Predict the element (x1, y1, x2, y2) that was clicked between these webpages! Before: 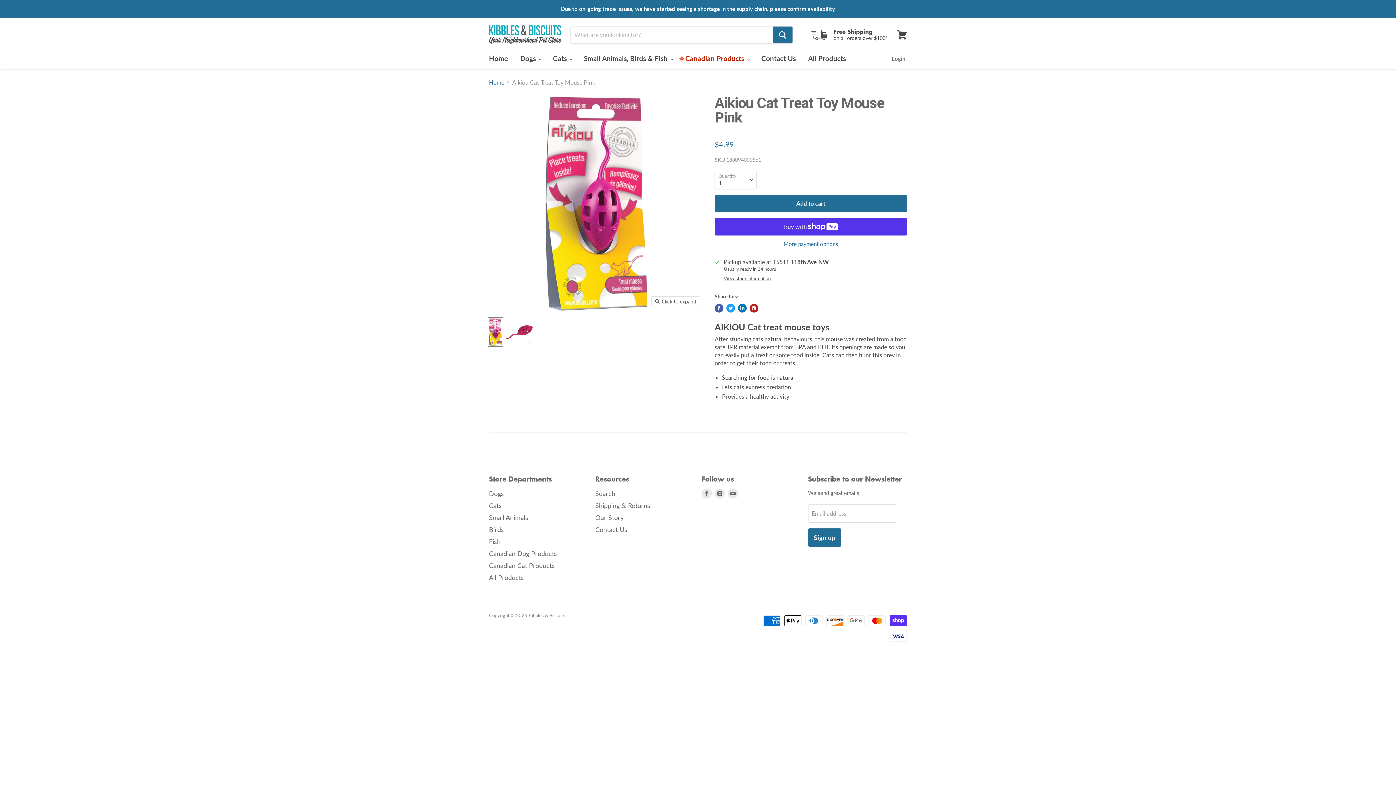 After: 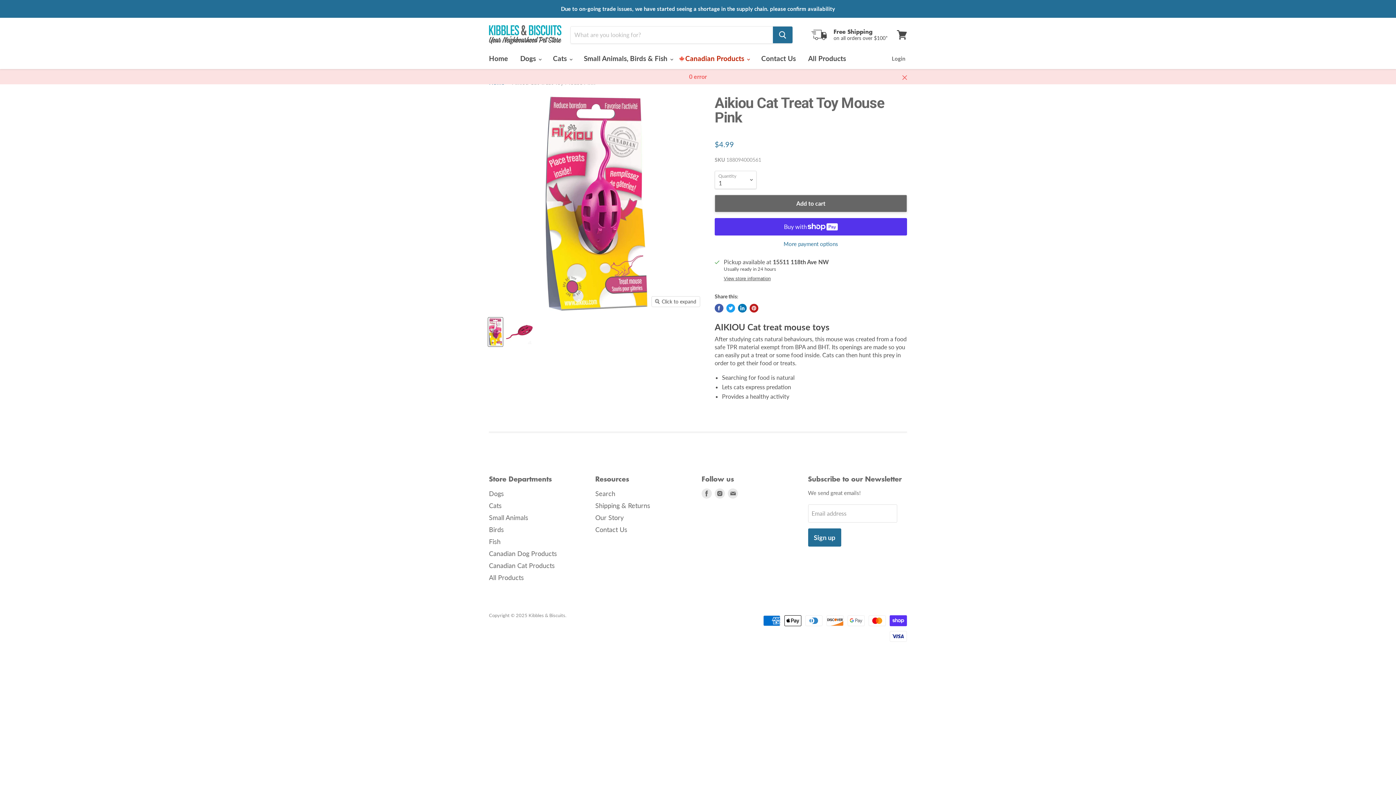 Action: label: Add to cart bbox: (714, 194, 907, 212)